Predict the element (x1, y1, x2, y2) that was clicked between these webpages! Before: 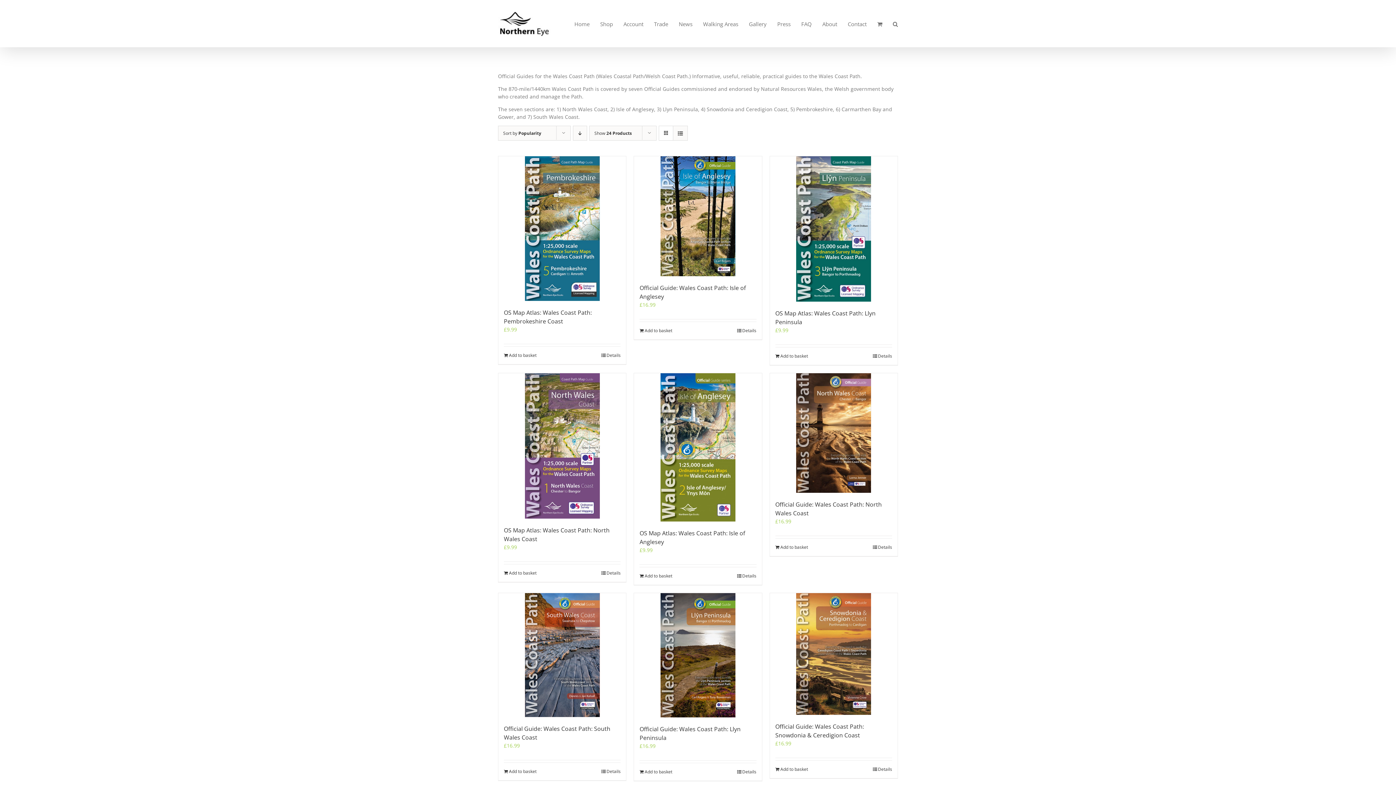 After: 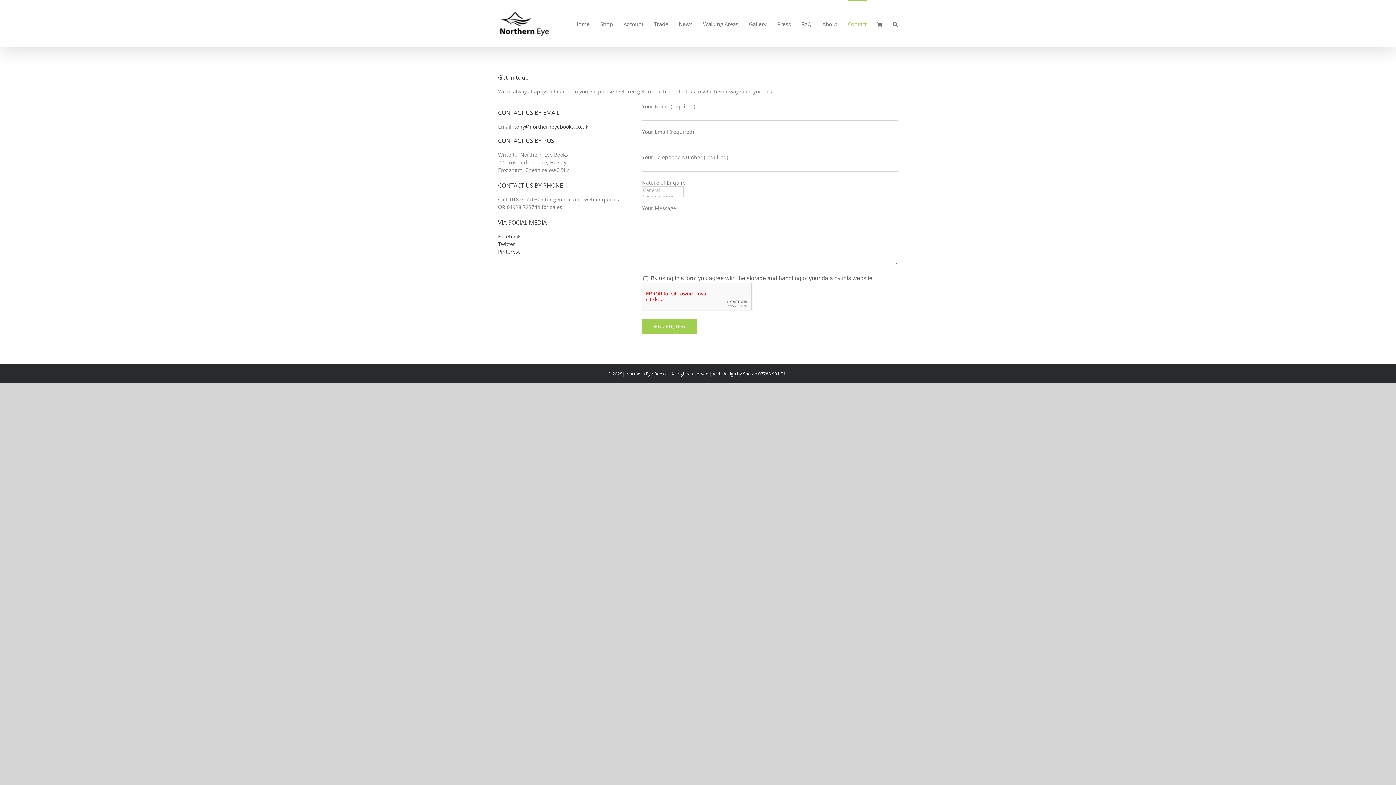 Action: bbox: (848, 0, 866, 47) label: Contact